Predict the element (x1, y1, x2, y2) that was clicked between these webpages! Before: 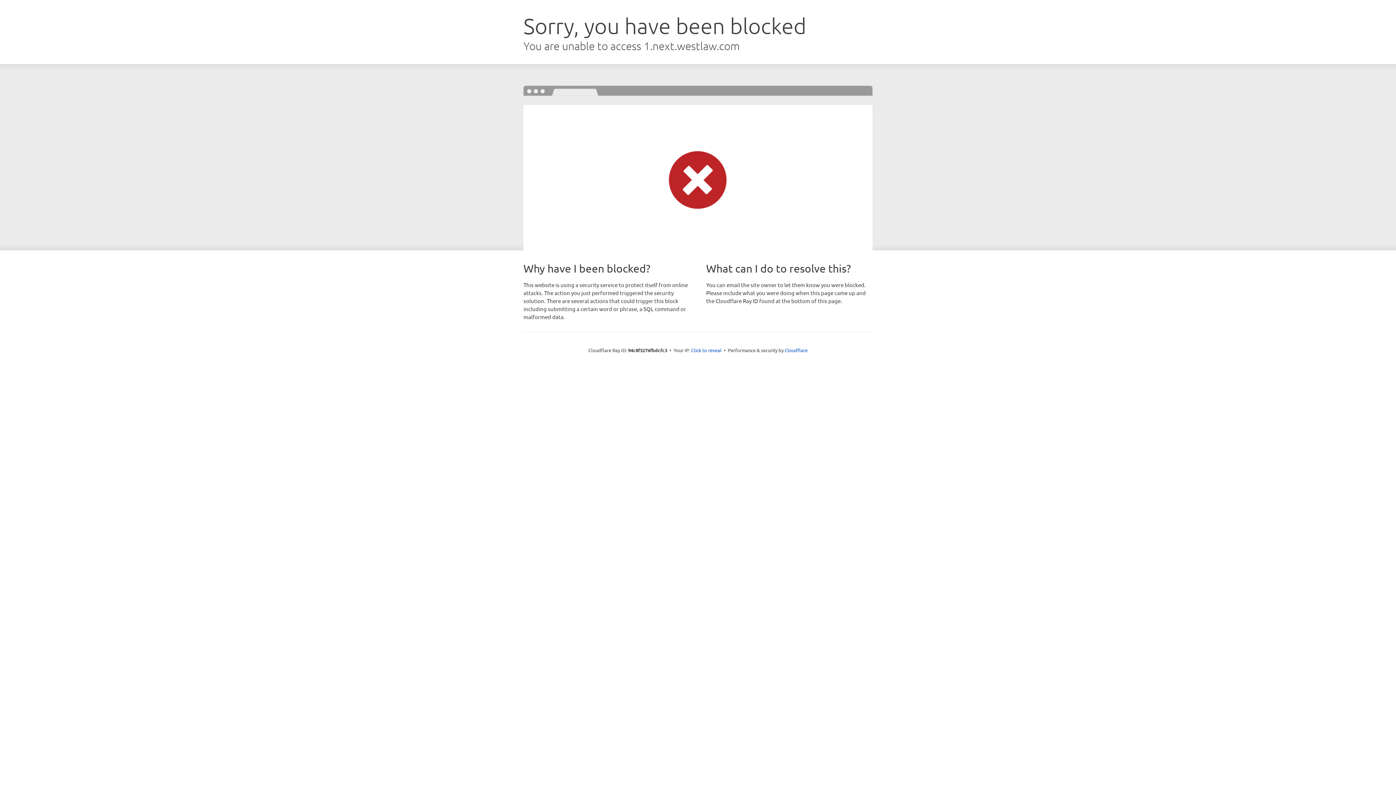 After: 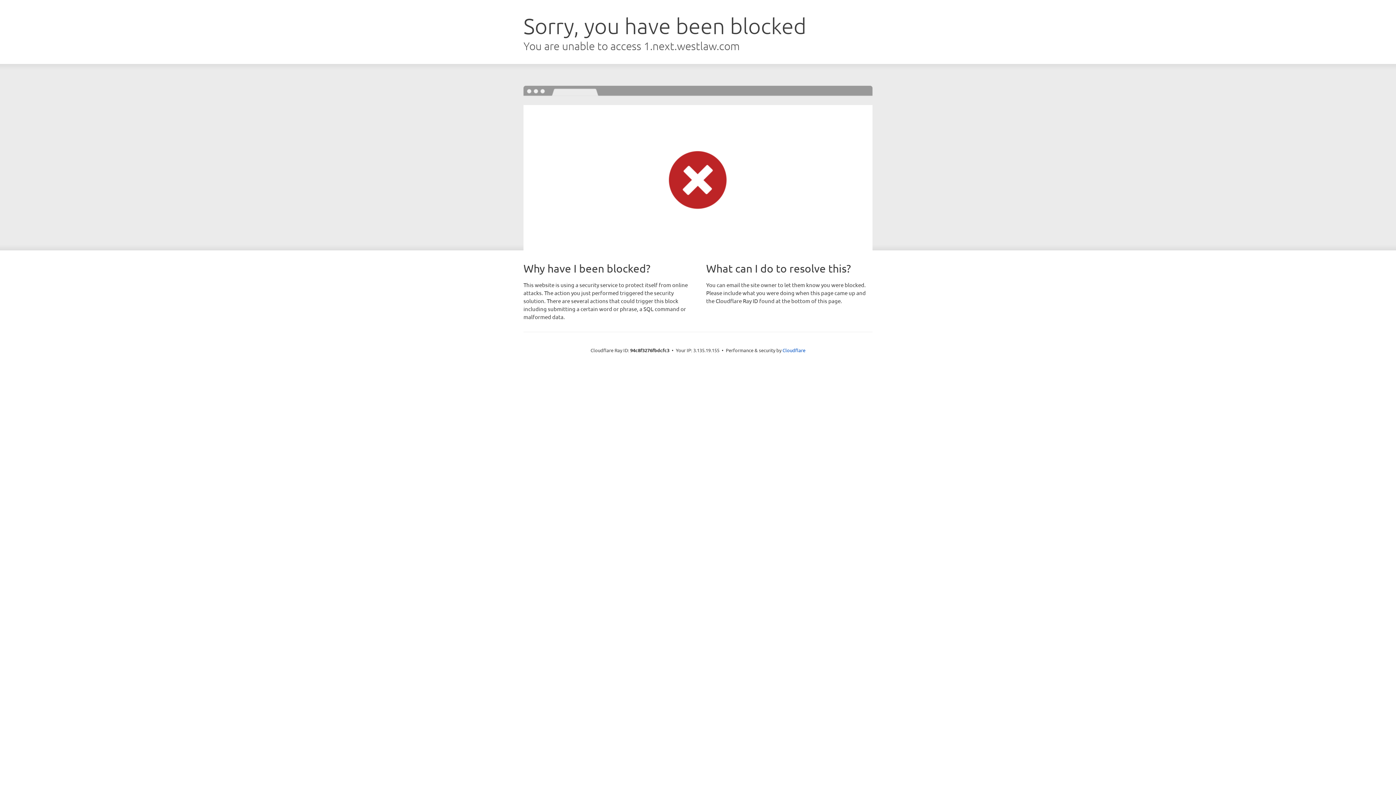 Action: bbox: (691, 346, 721, 353) label: Click to reveal